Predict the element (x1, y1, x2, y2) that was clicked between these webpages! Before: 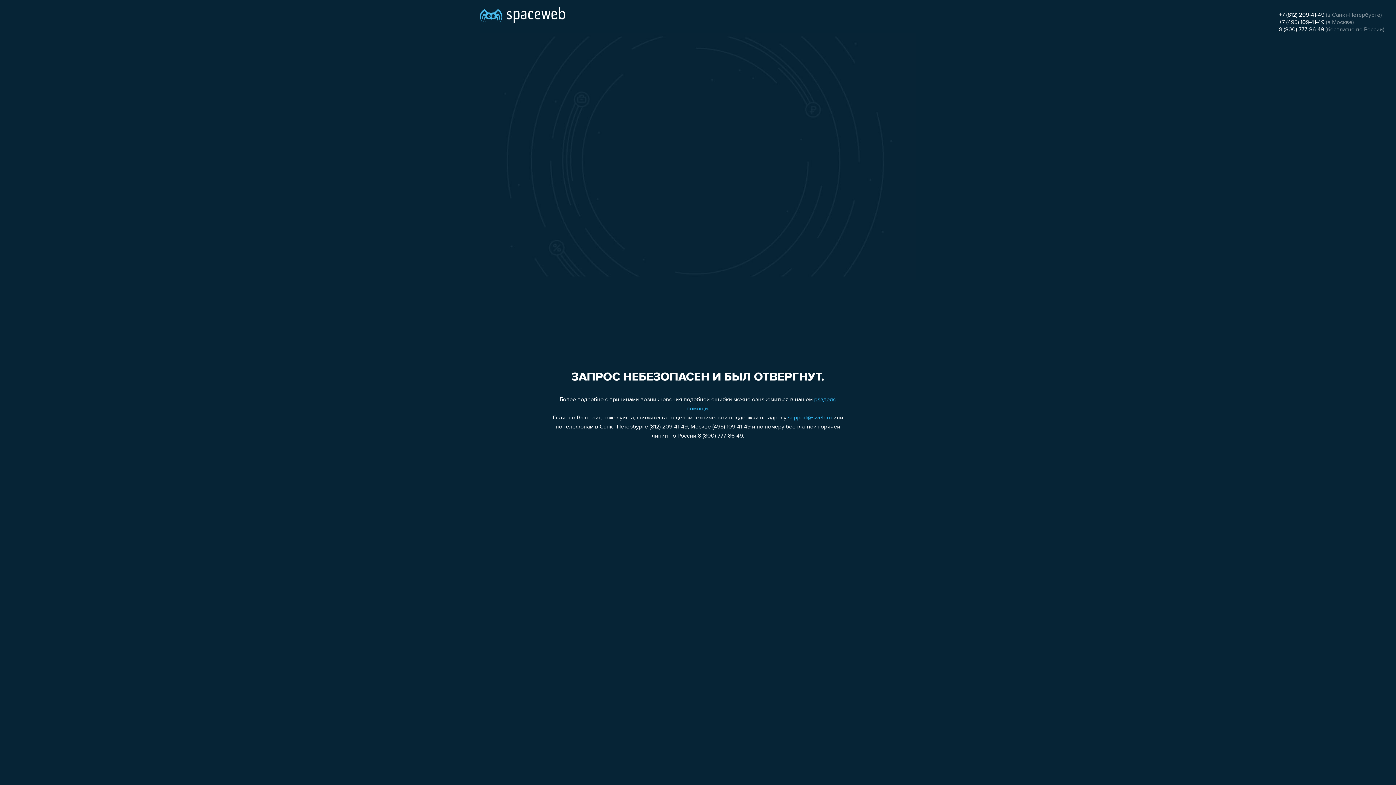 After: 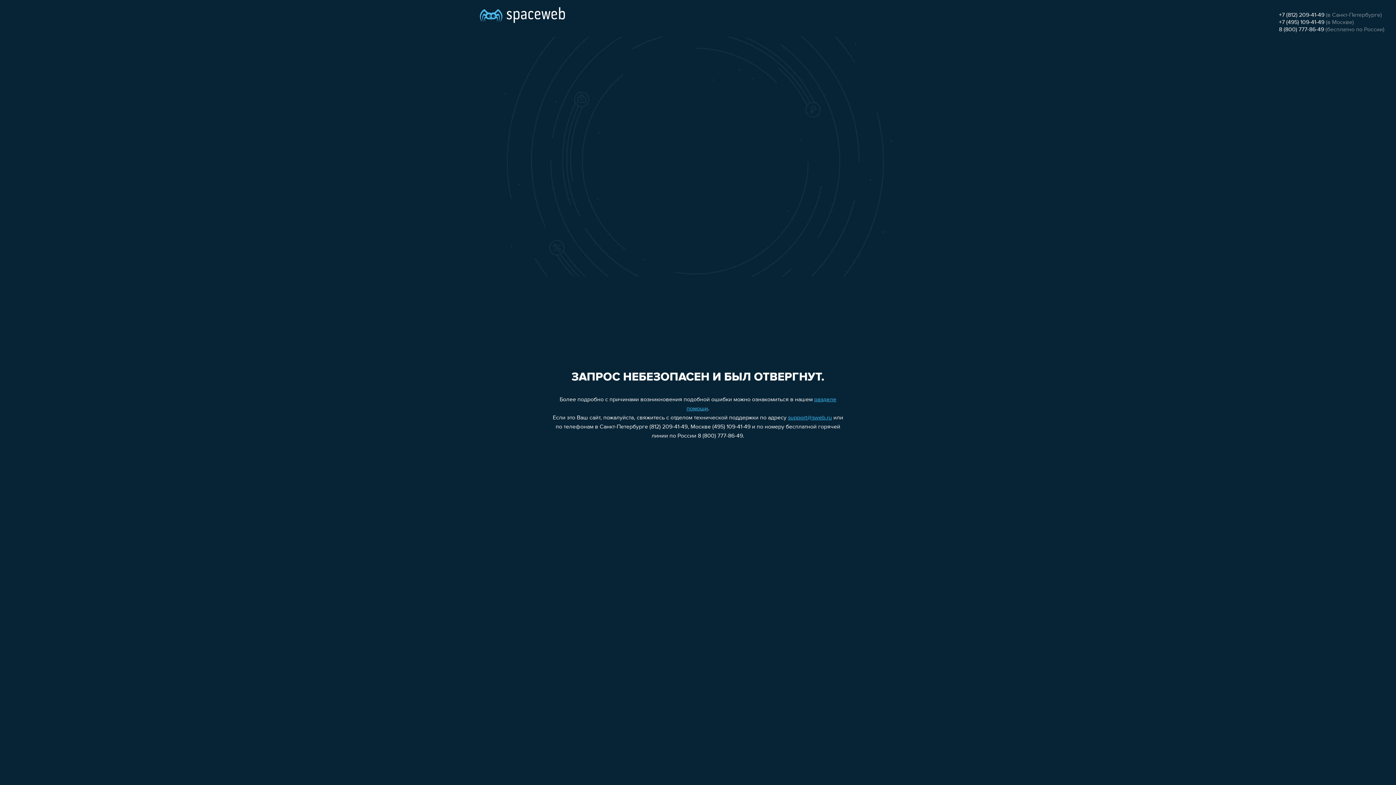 Action: bbox: (1279, 26, 1324, 32) label: 8 (800) 777-86-49